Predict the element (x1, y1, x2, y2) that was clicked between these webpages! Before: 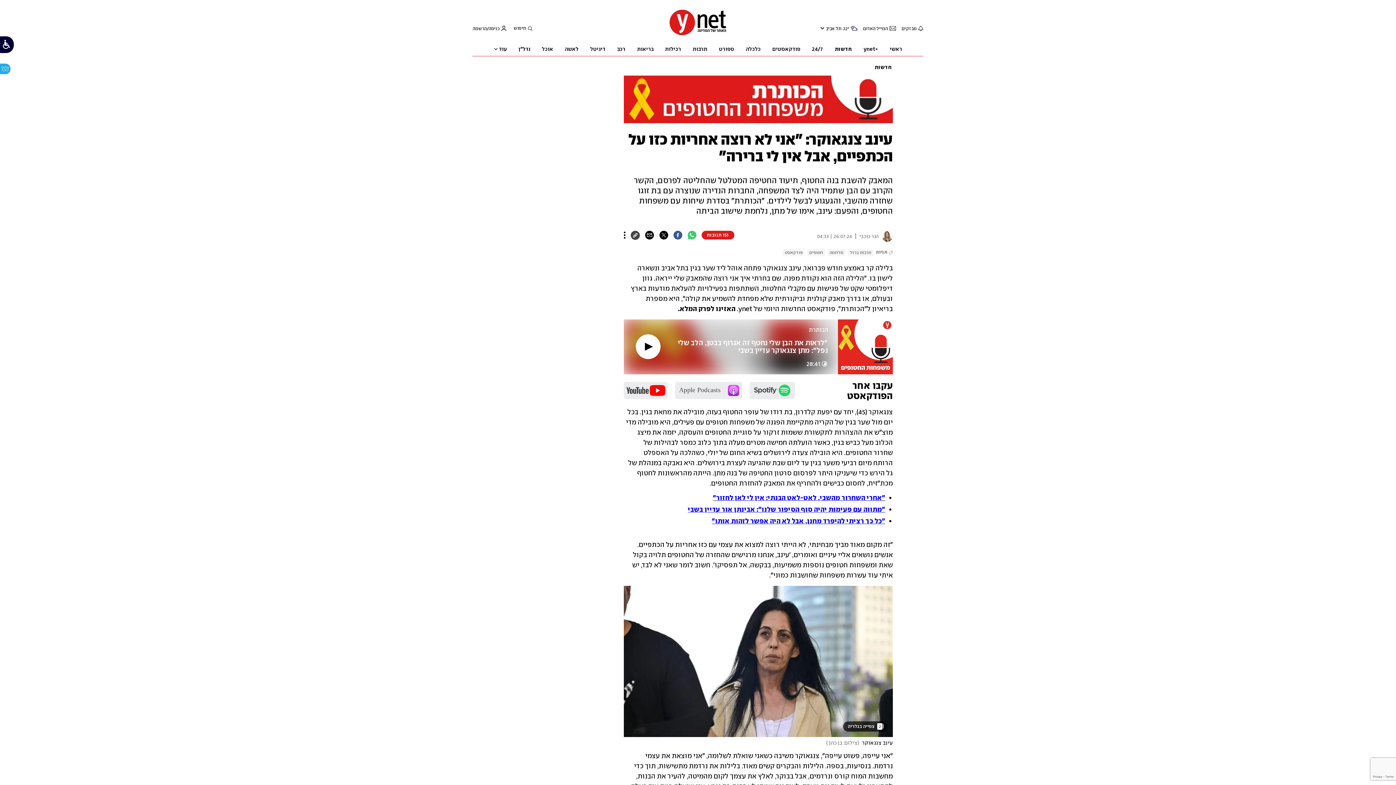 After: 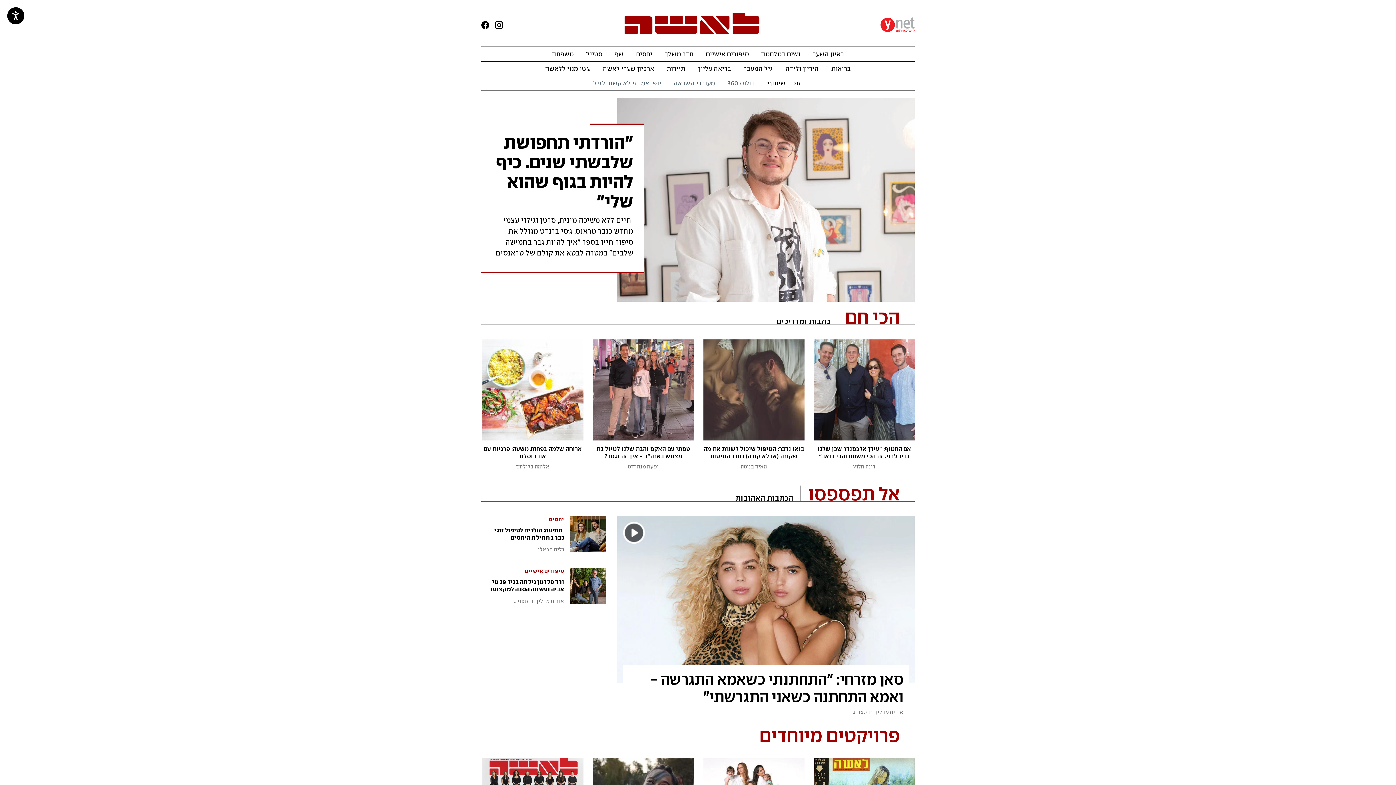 Action: label: לאשה bbox: (564, 41, 578, 56)